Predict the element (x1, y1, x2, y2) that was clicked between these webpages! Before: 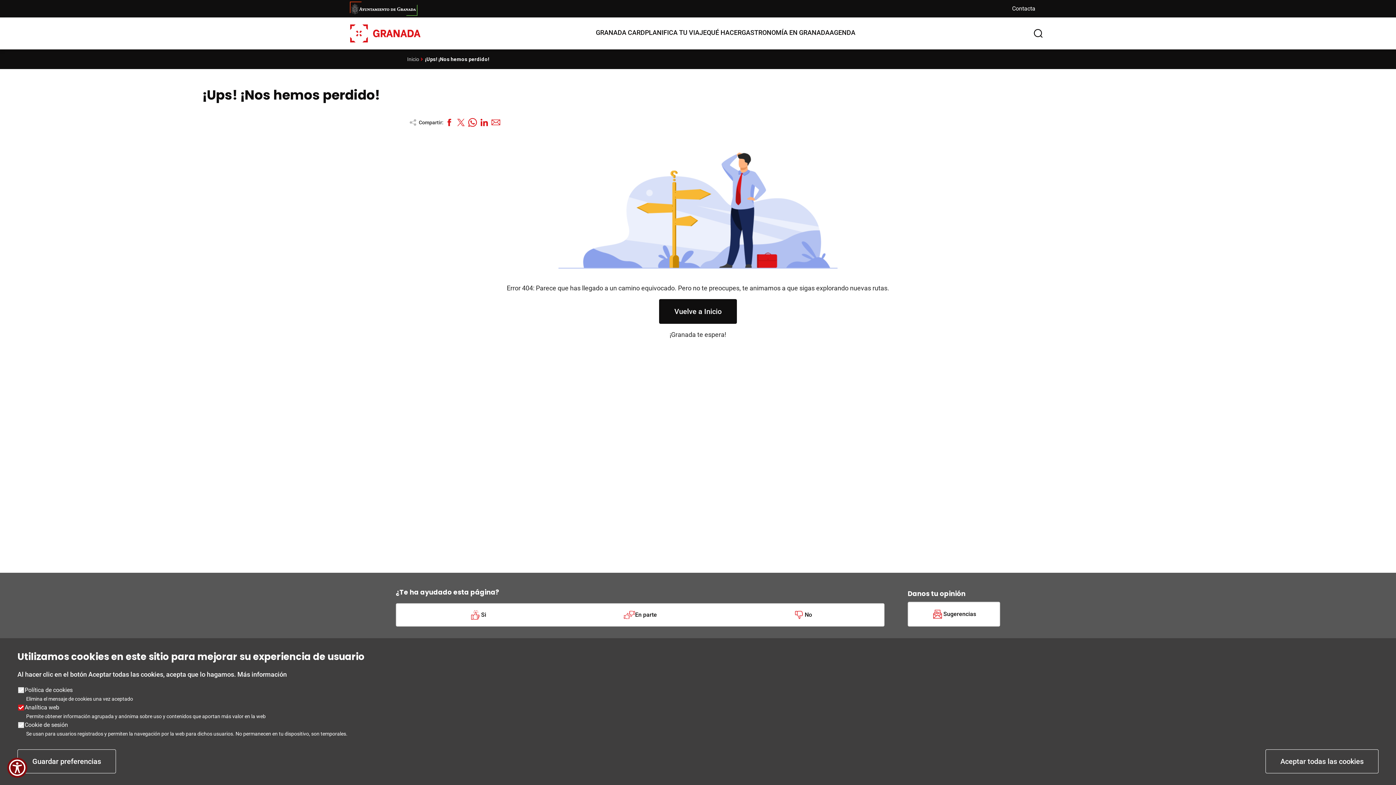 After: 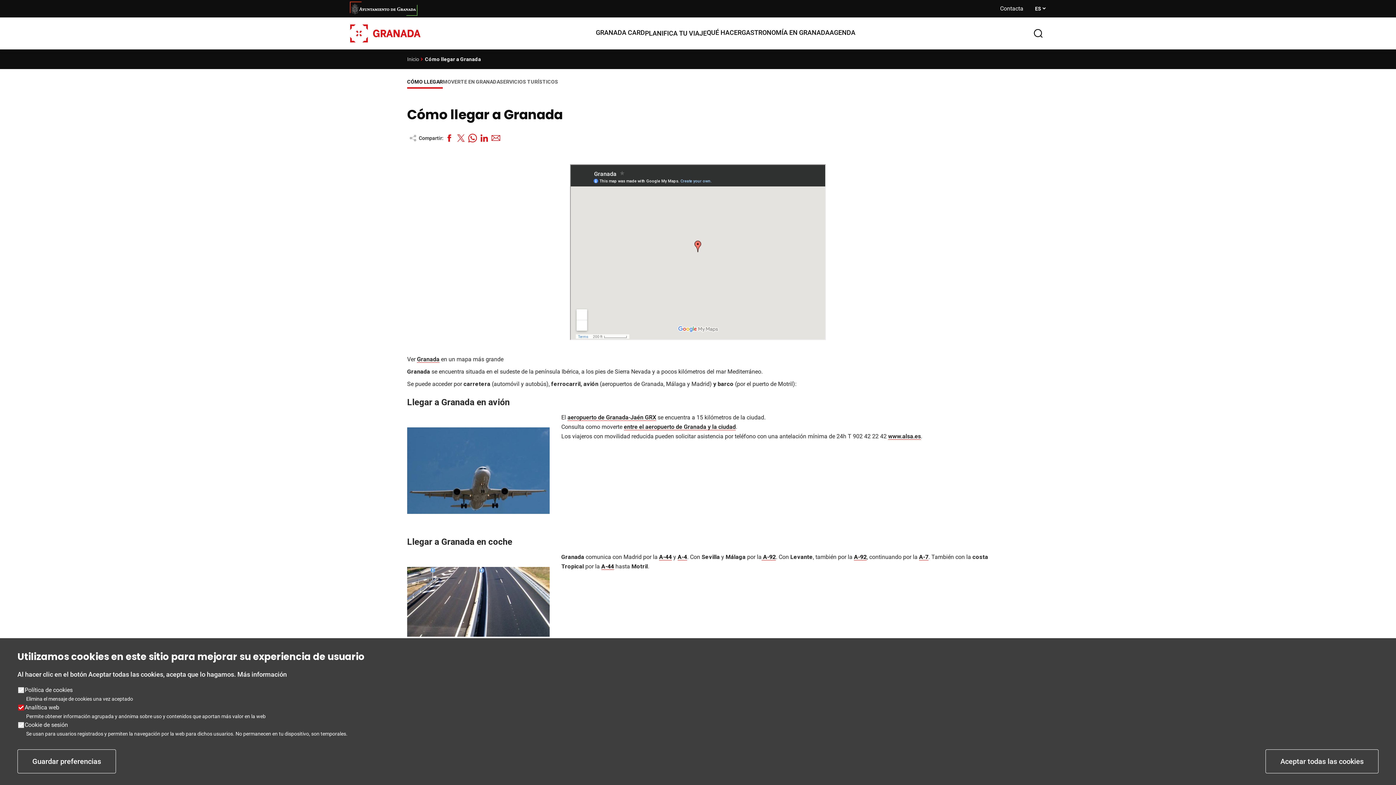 Action: bbox: (645, 24, 706, 40) label: PLANIFICA TU VIAJE